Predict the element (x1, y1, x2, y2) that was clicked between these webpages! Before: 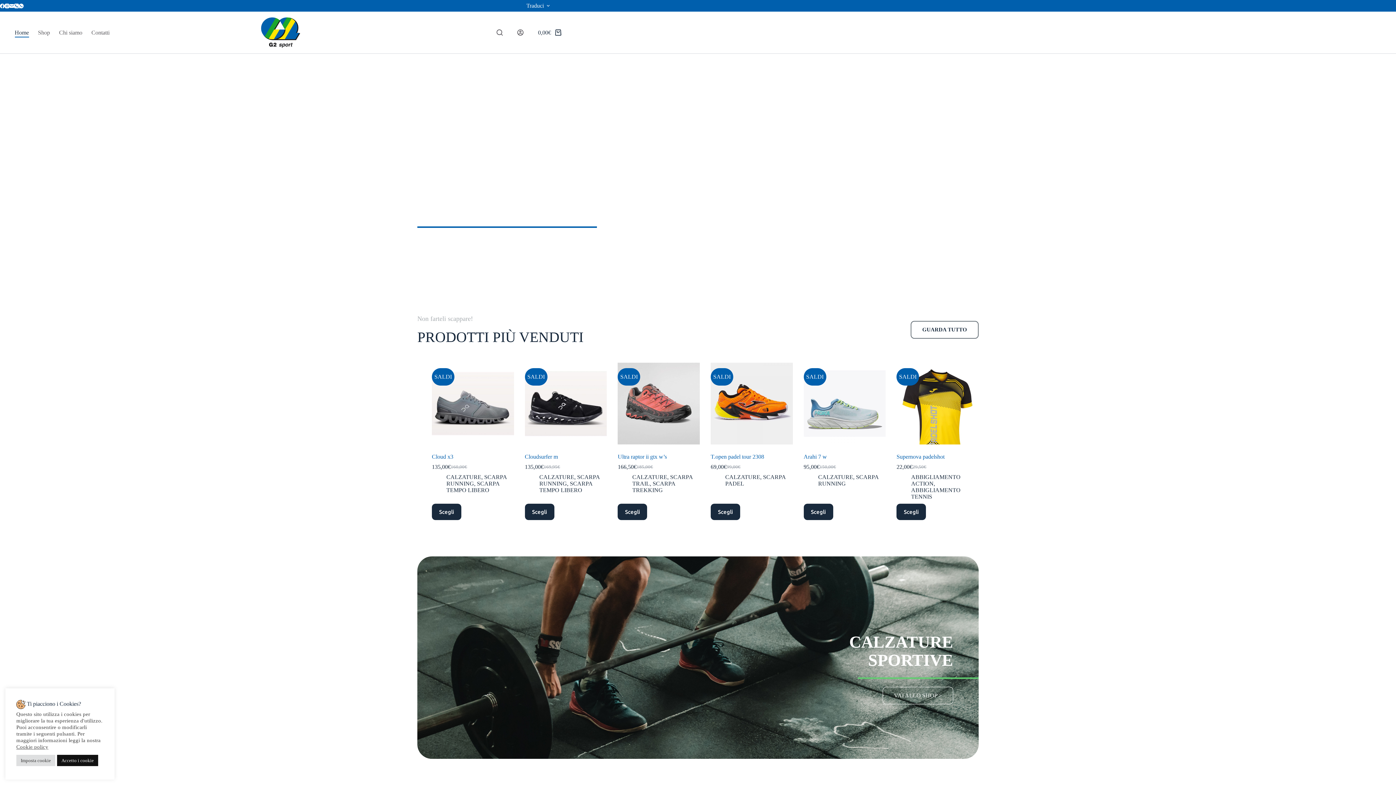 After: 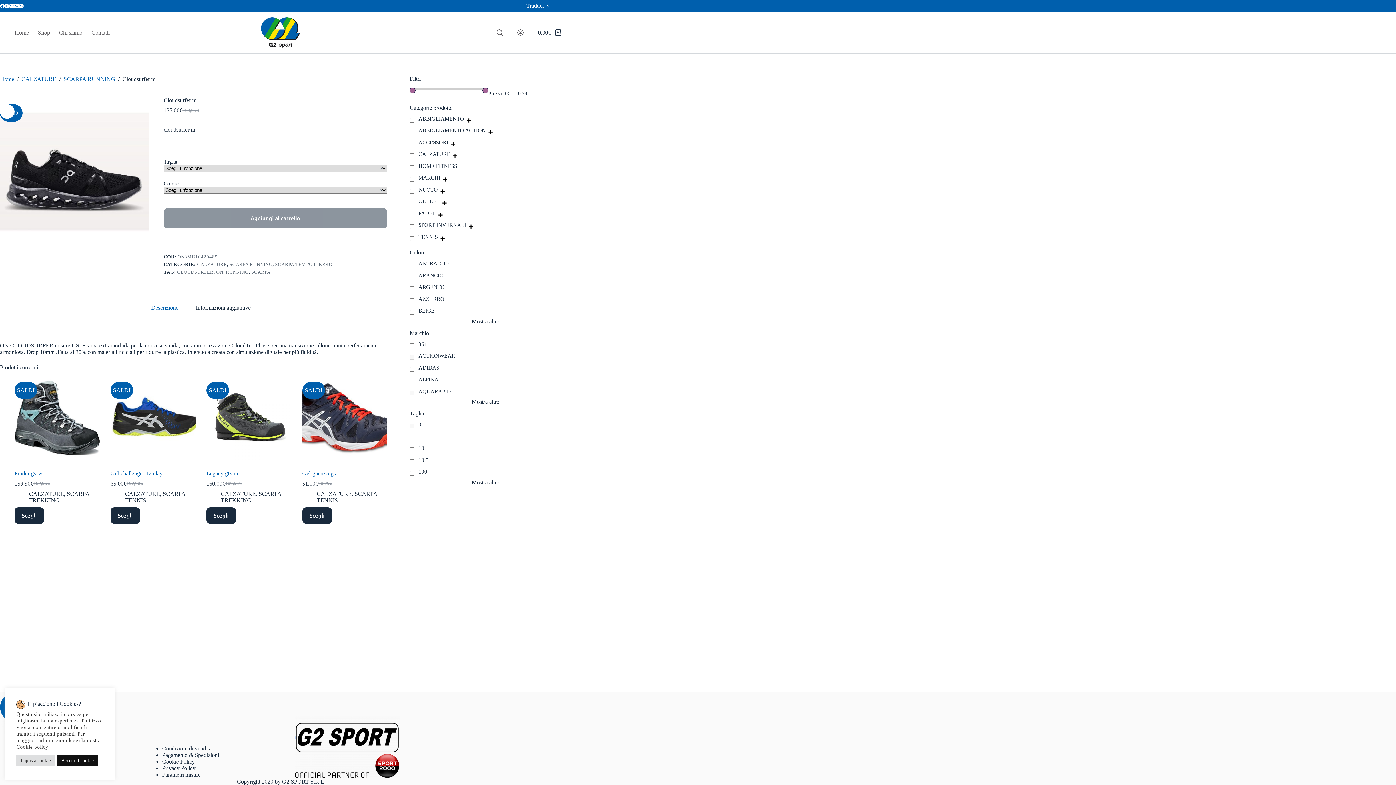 Action: bbox: (524, 453, 558, 460) label: Cloudsurfer m